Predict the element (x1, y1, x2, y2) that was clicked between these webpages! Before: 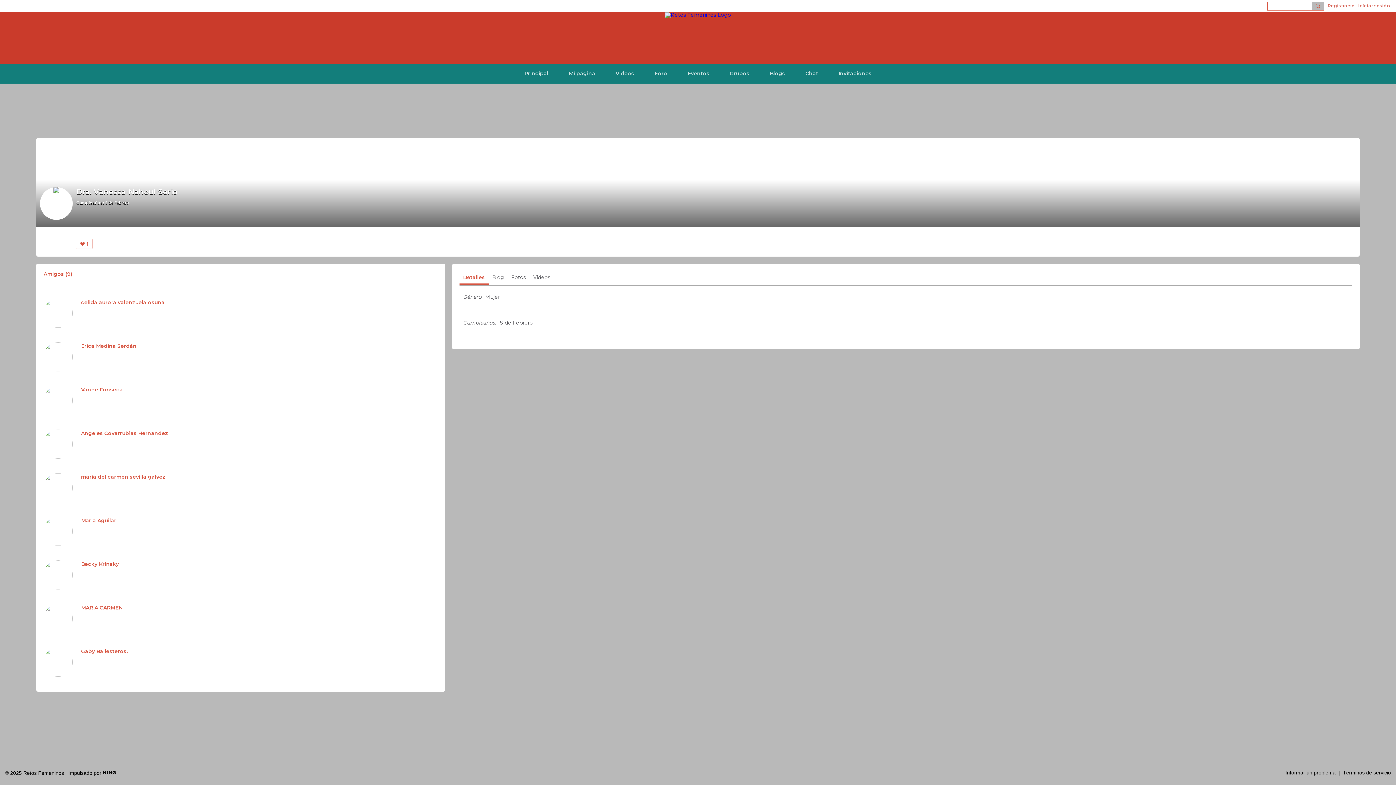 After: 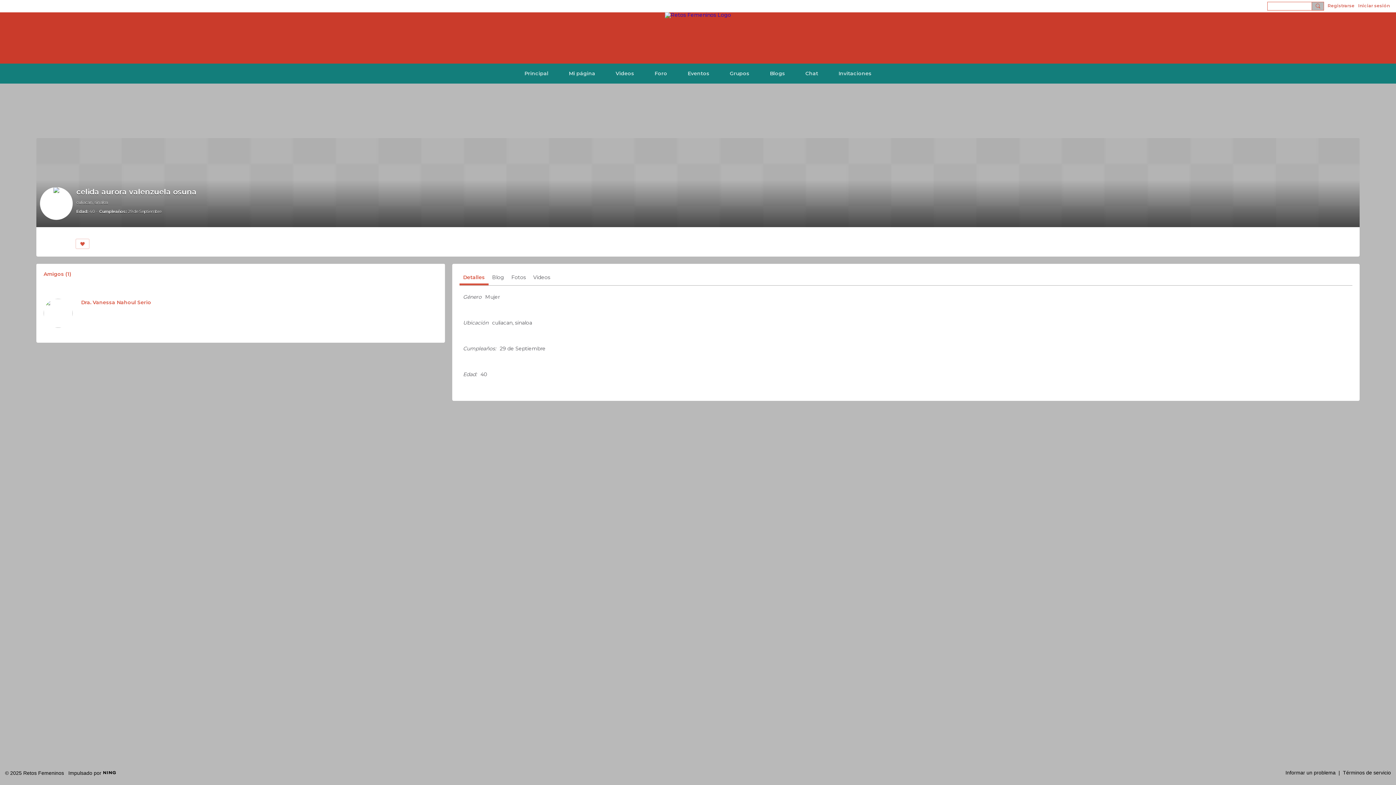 Action: label: celida aurora valenzuela osuna bbox: (81, 299, 164, 305)